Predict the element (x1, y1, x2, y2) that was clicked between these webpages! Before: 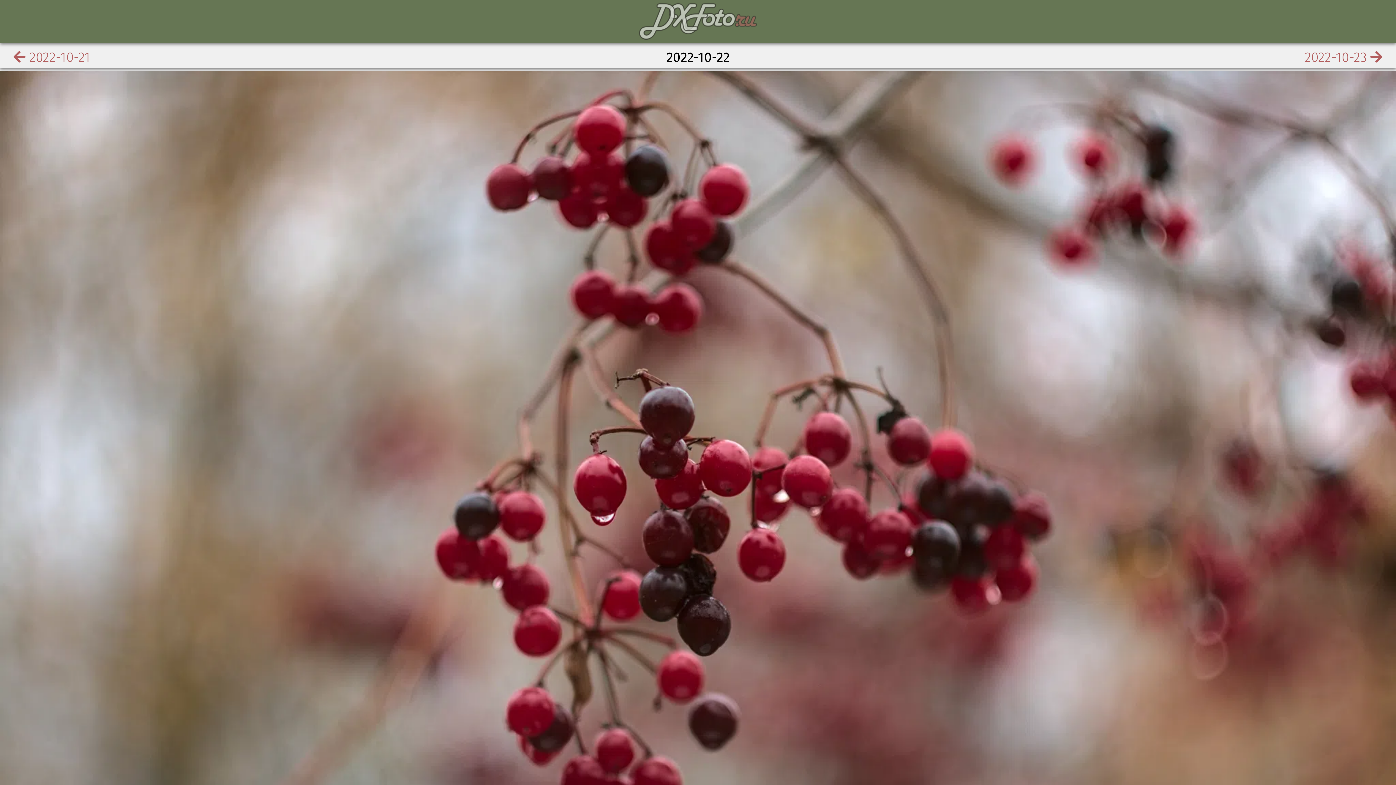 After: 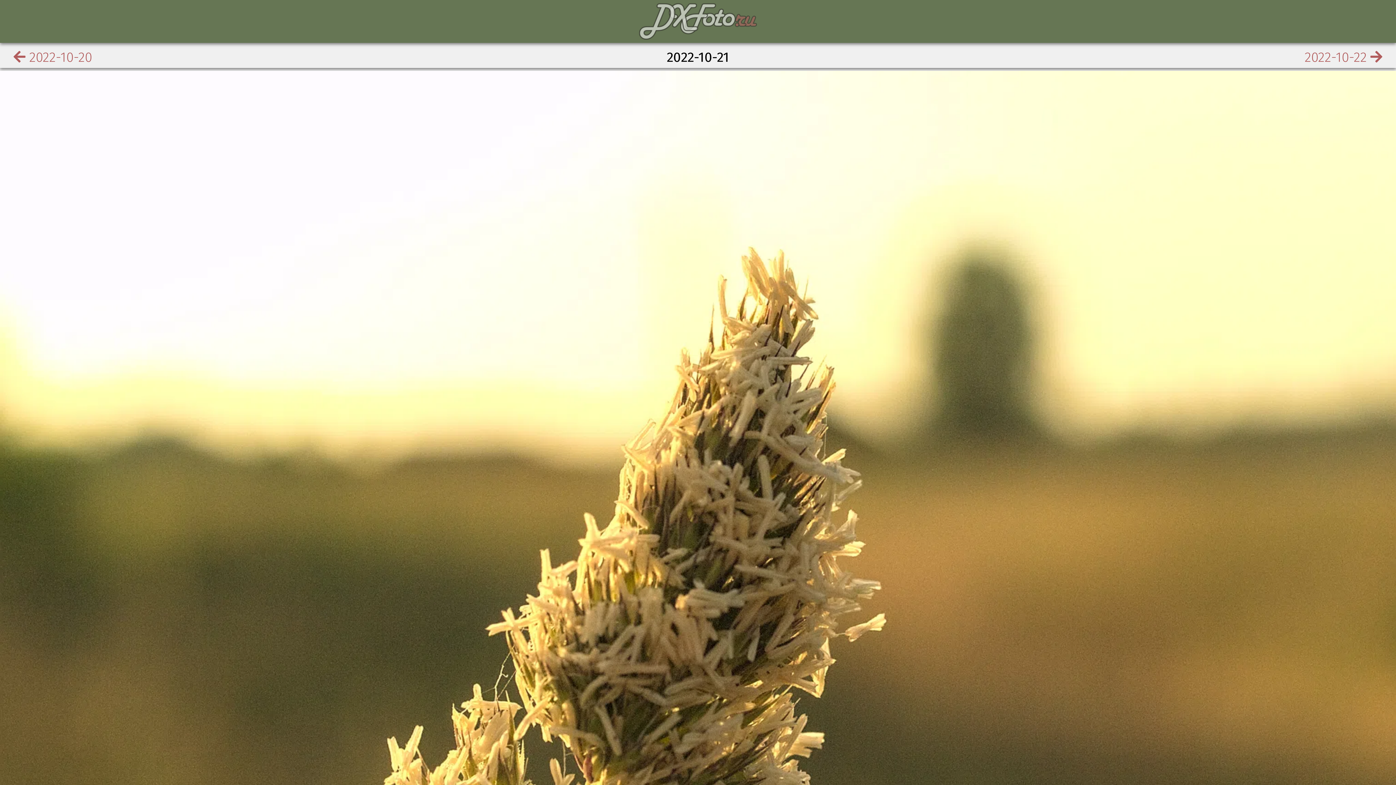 Action: bbox: (0, 48, 90, 65) label:  2022-10-21